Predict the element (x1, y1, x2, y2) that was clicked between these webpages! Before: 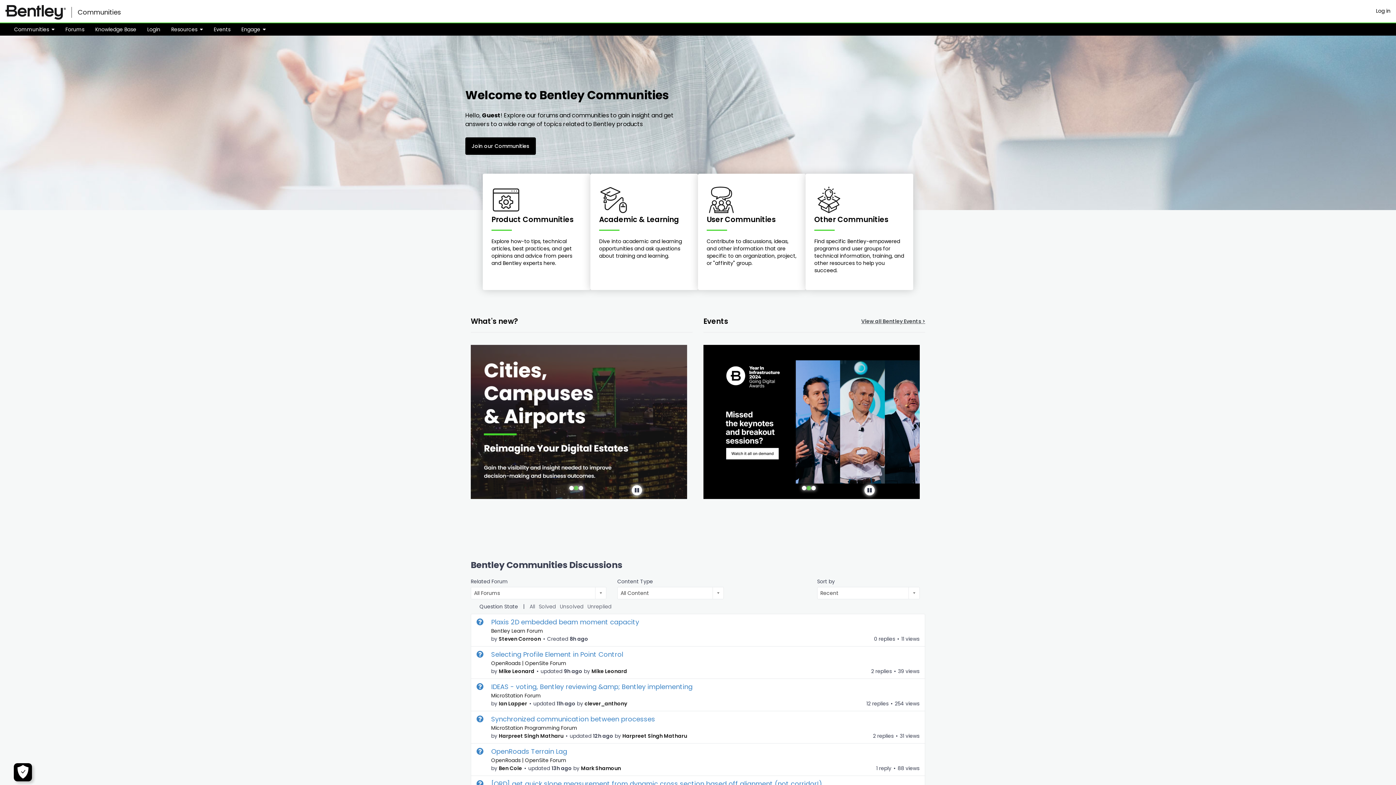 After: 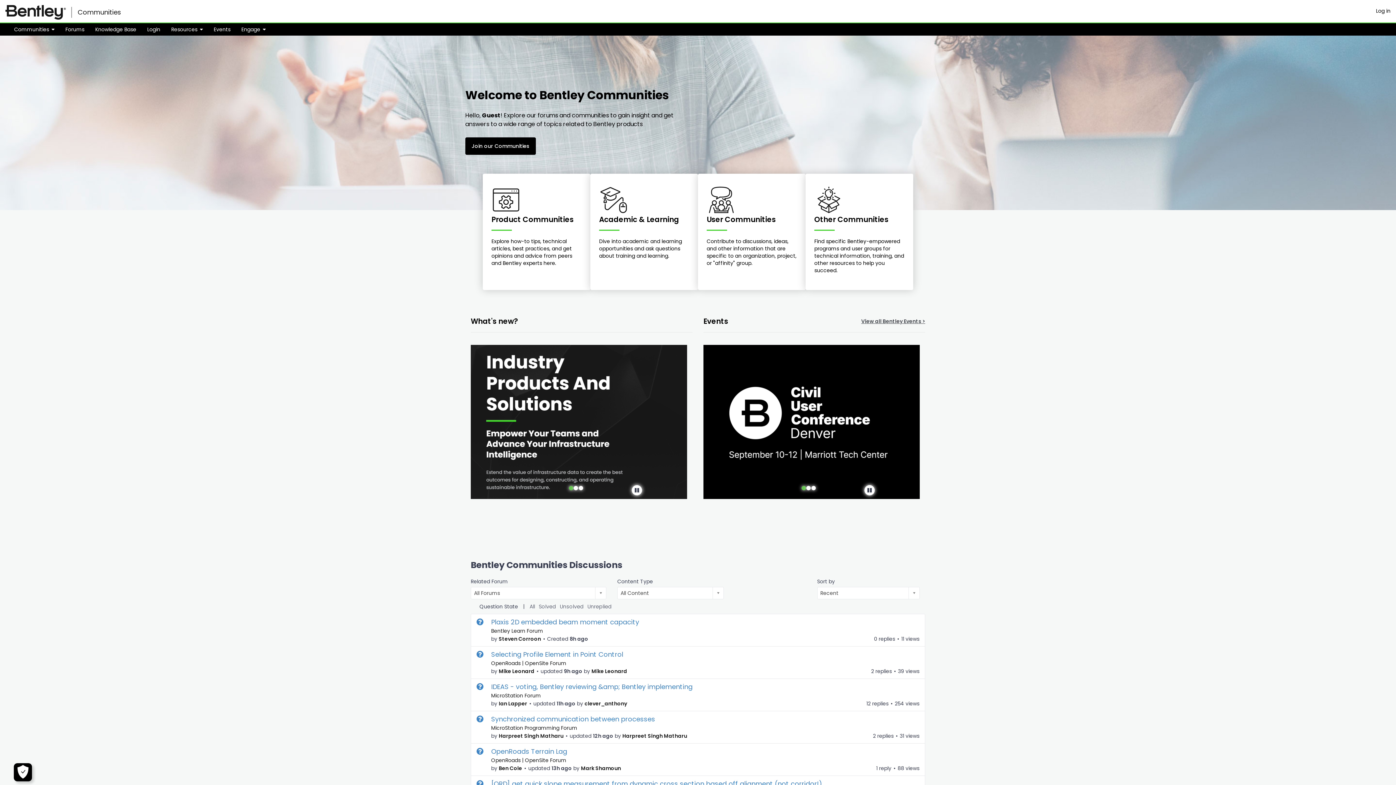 Action: bbox: (0, 3, 71, 21) label: Go to homepage